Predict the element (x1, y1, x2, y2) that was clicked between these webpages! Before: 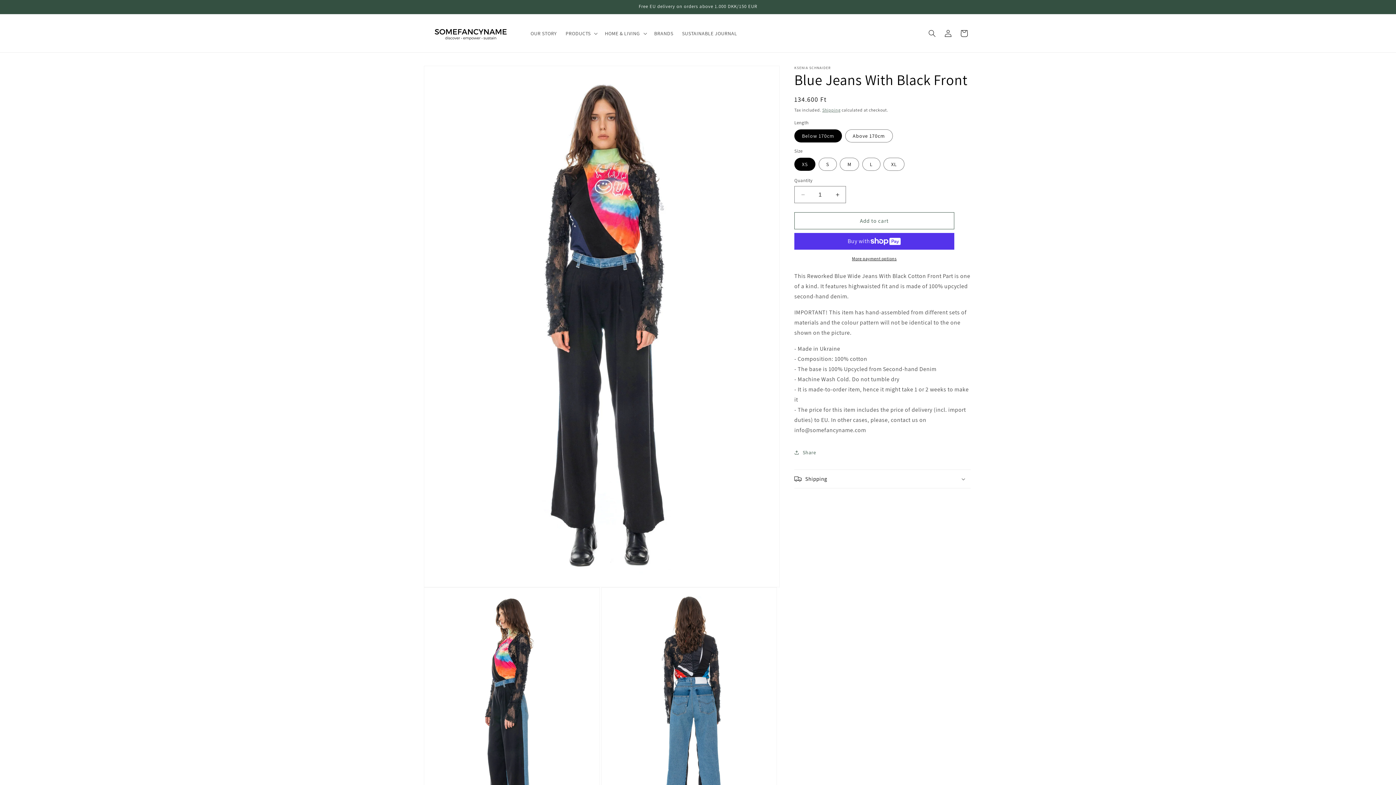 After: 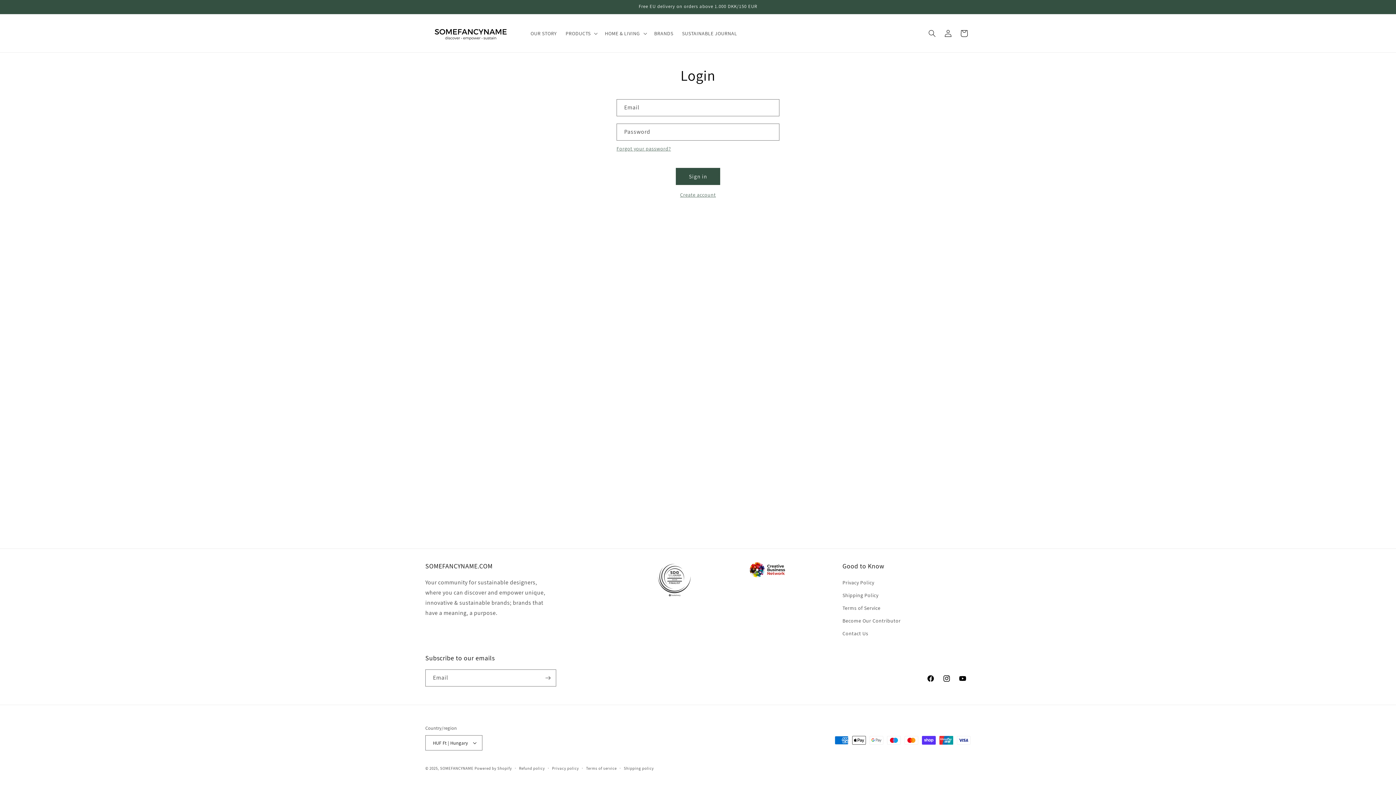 Action: label: Log in bbox: (940, 25, 956, 41)